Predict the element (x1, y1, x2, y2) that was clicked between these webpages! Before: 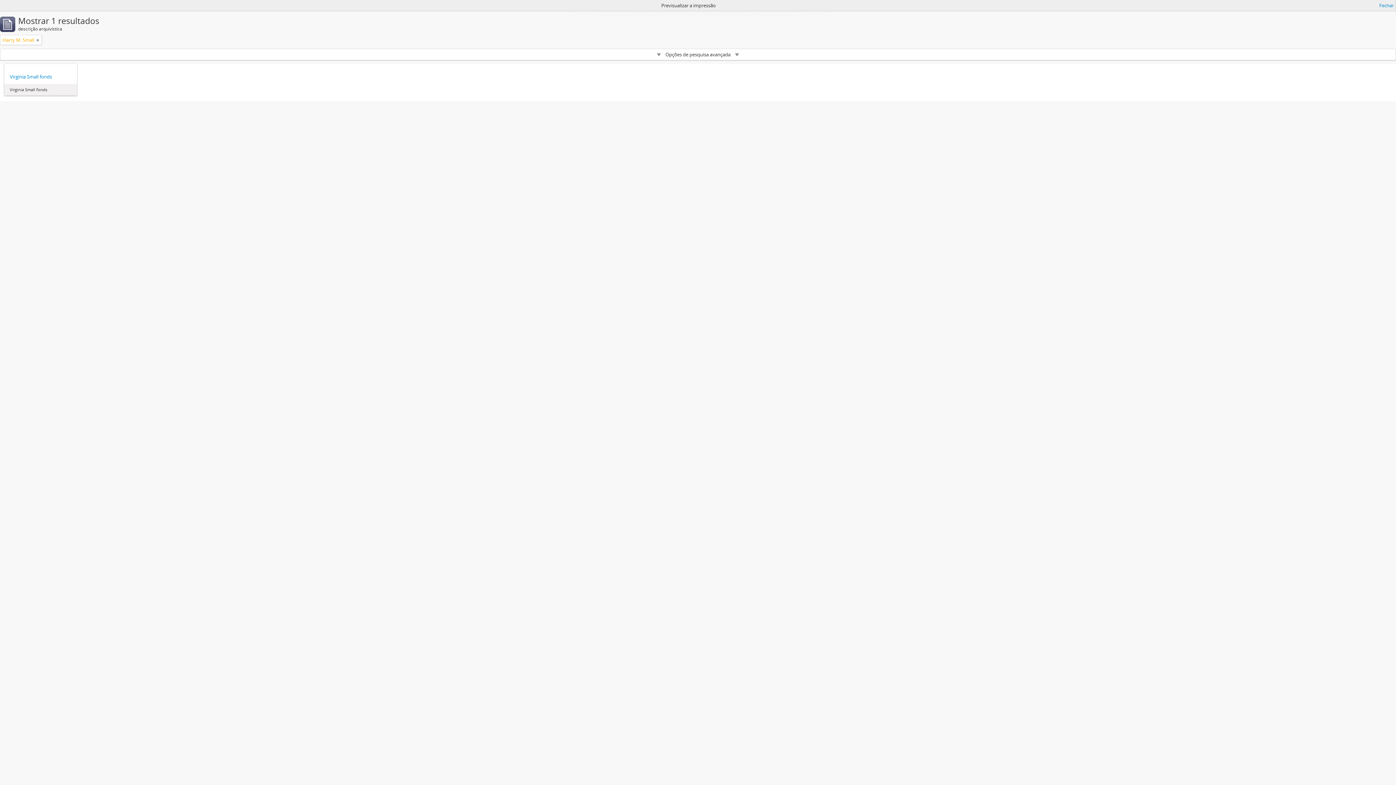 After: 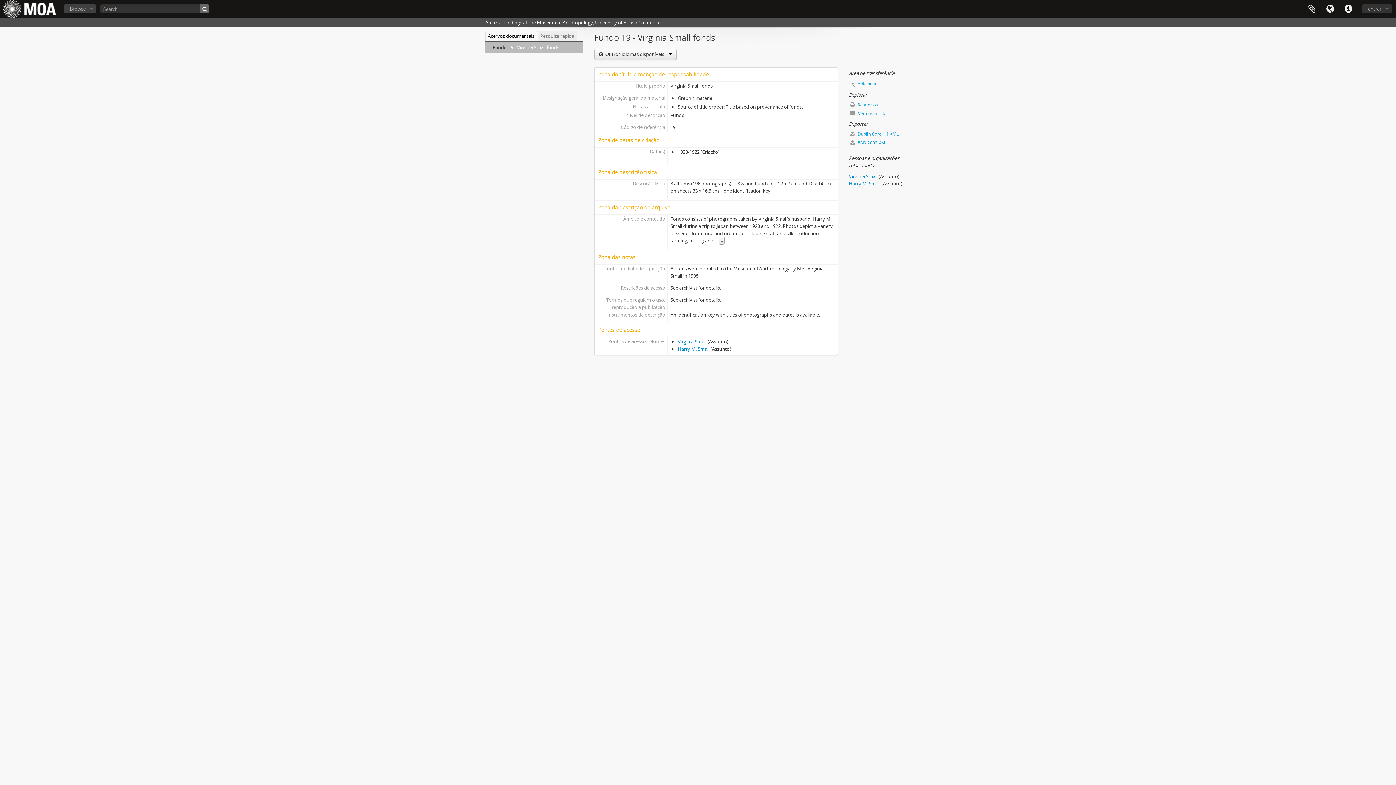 Action: label: Virginia Small fonds bbox: (9, 73, 71, 80)